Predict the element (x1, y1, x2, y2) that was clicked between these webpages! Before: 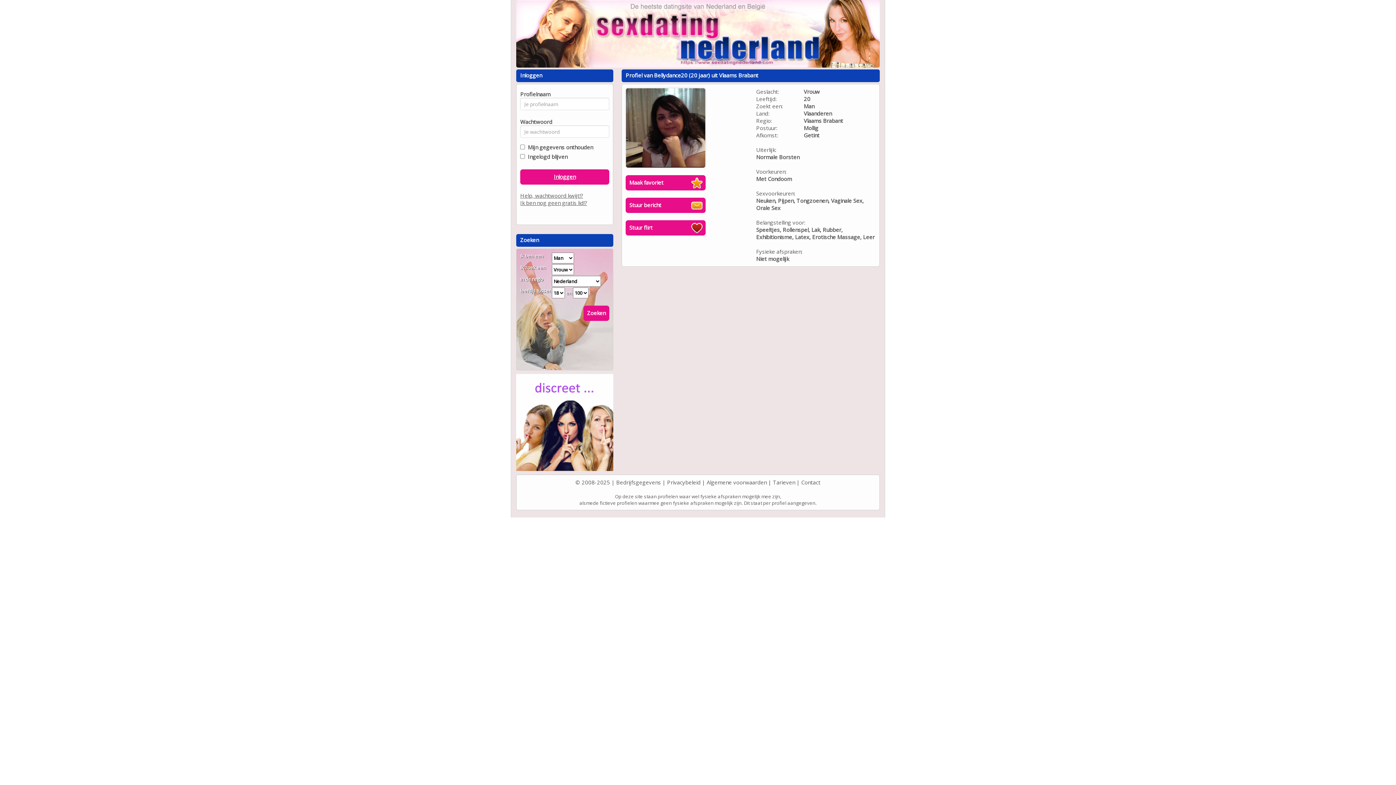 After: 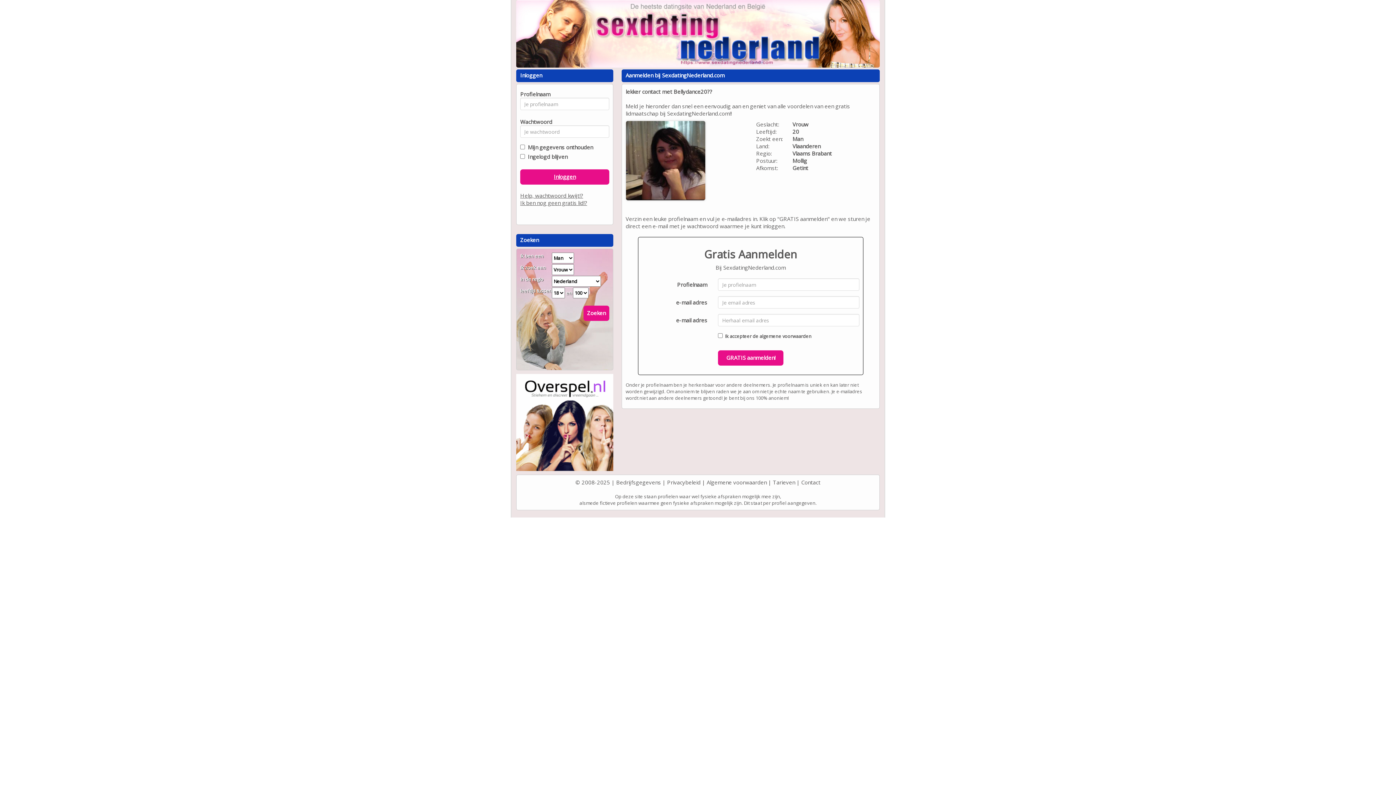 Action: label: Stuur bericht bbox: (625, 197, 705, 213)